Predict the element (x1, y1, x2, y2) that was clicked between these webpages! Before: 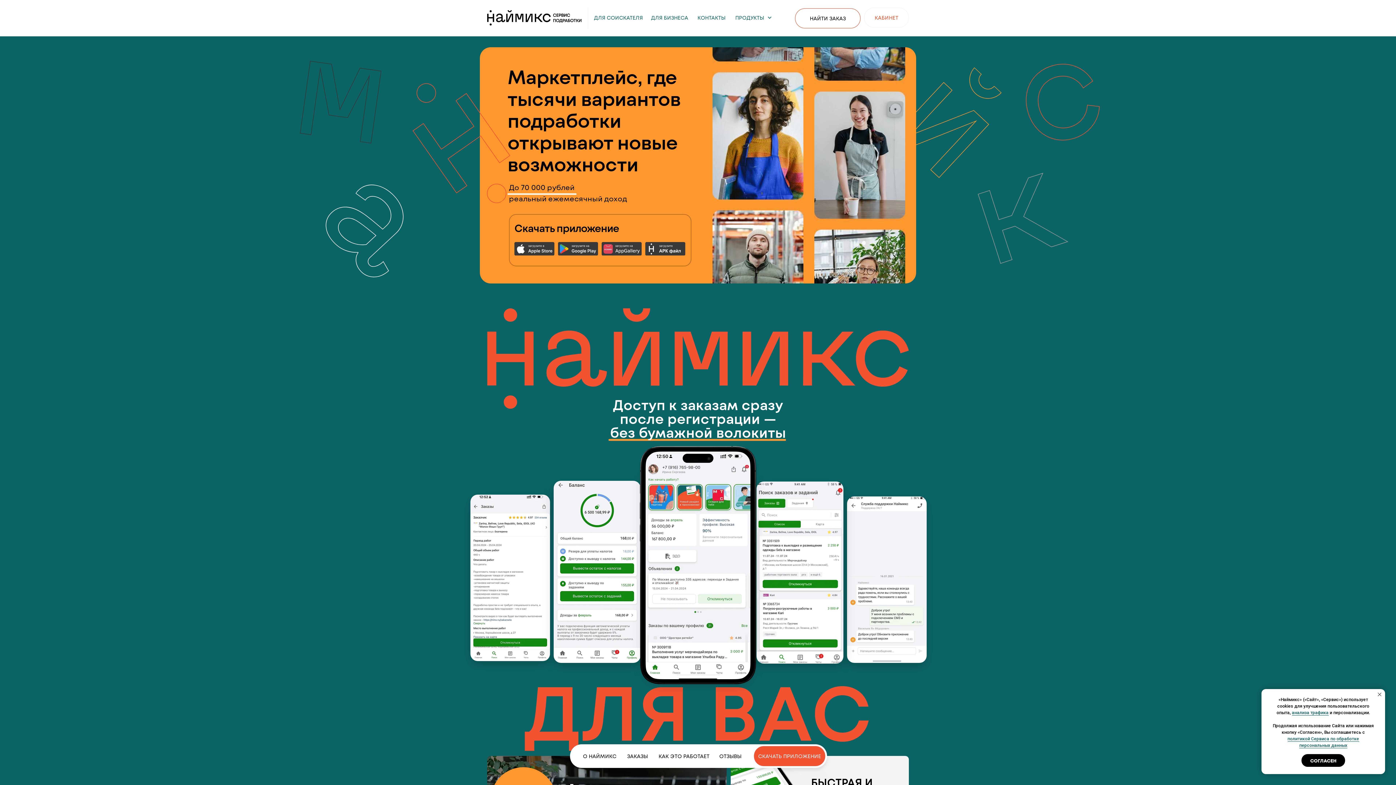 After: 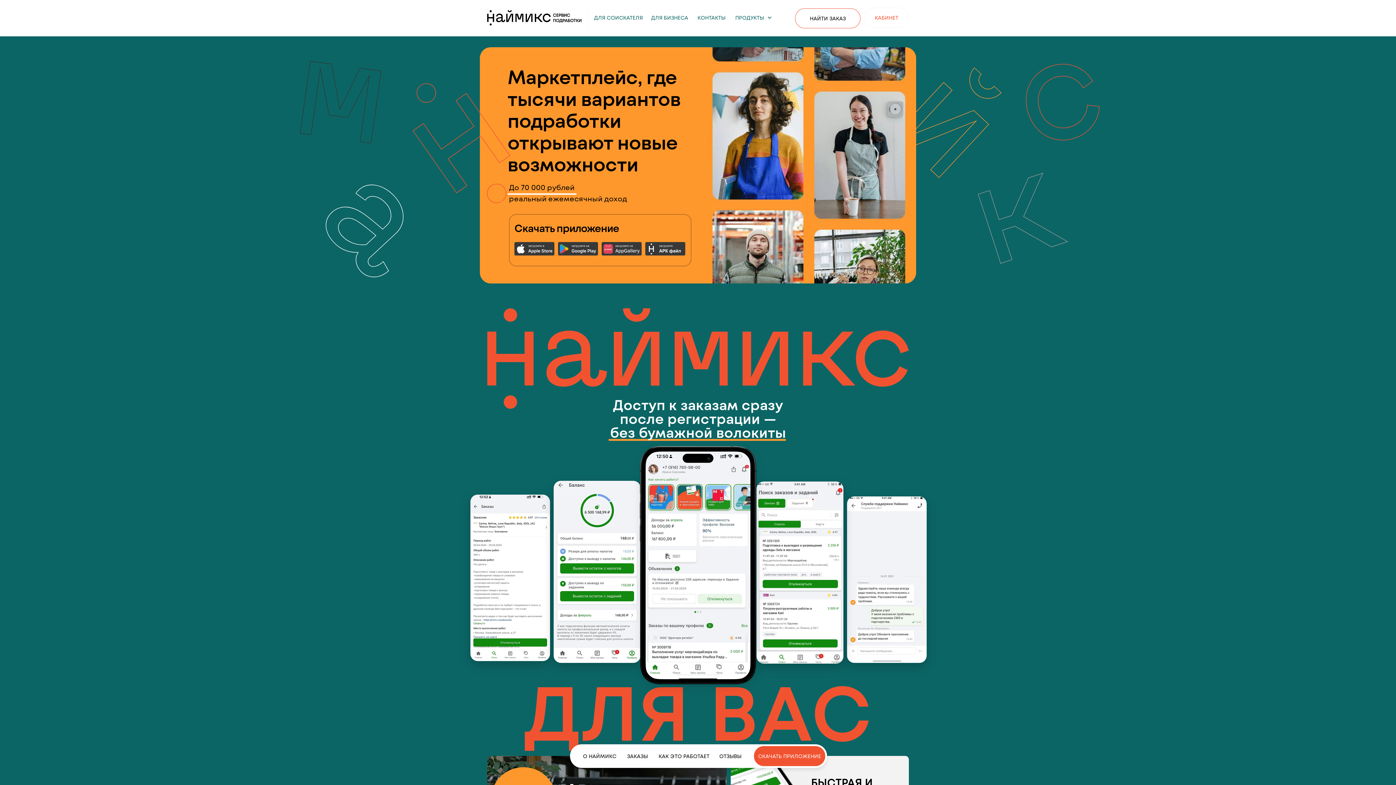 Action: label: СОГЛАСЕН bbox: (1301, 754, 1345, 767)